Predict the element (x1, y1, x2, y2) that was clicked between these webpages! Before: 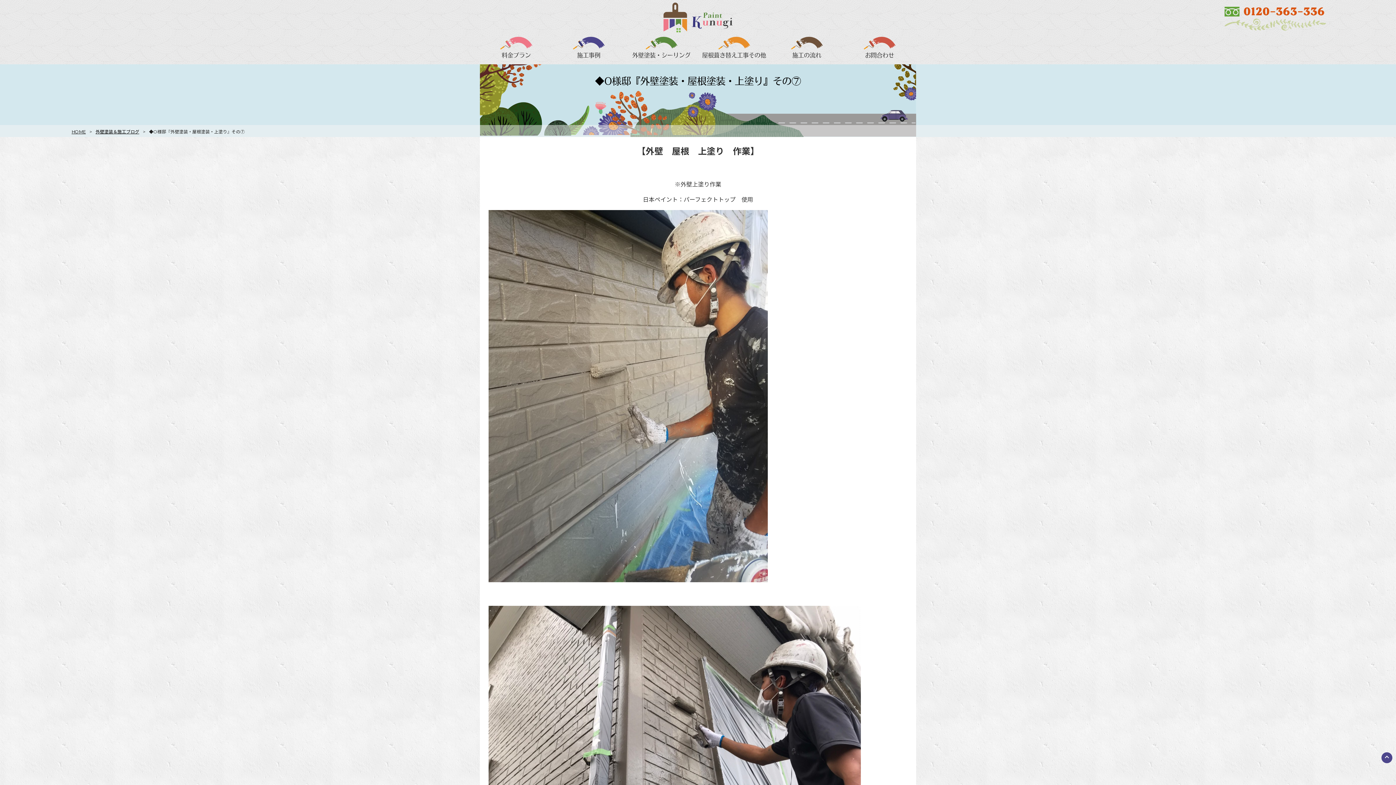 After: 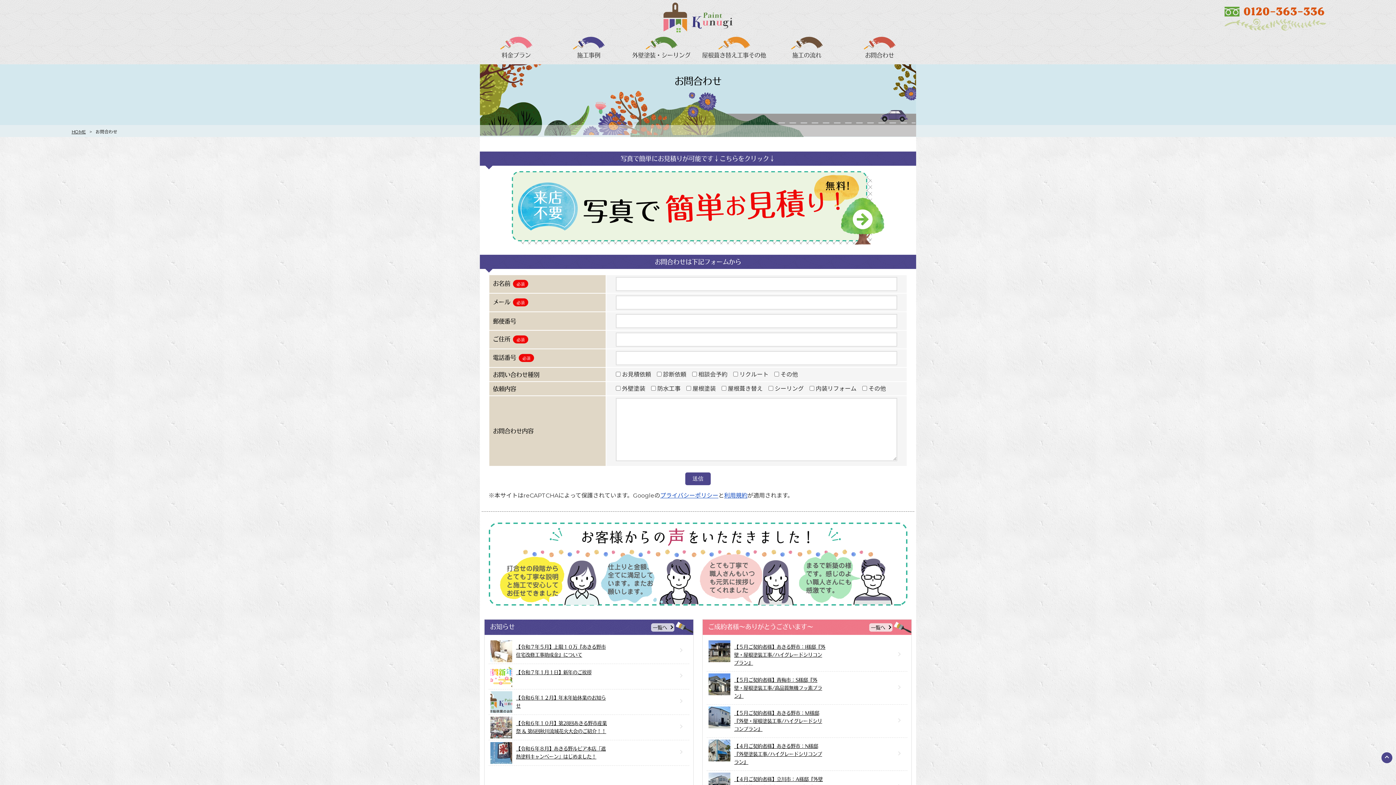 Action: label: お問合わせ bbox: (843, 36, 916, 64)